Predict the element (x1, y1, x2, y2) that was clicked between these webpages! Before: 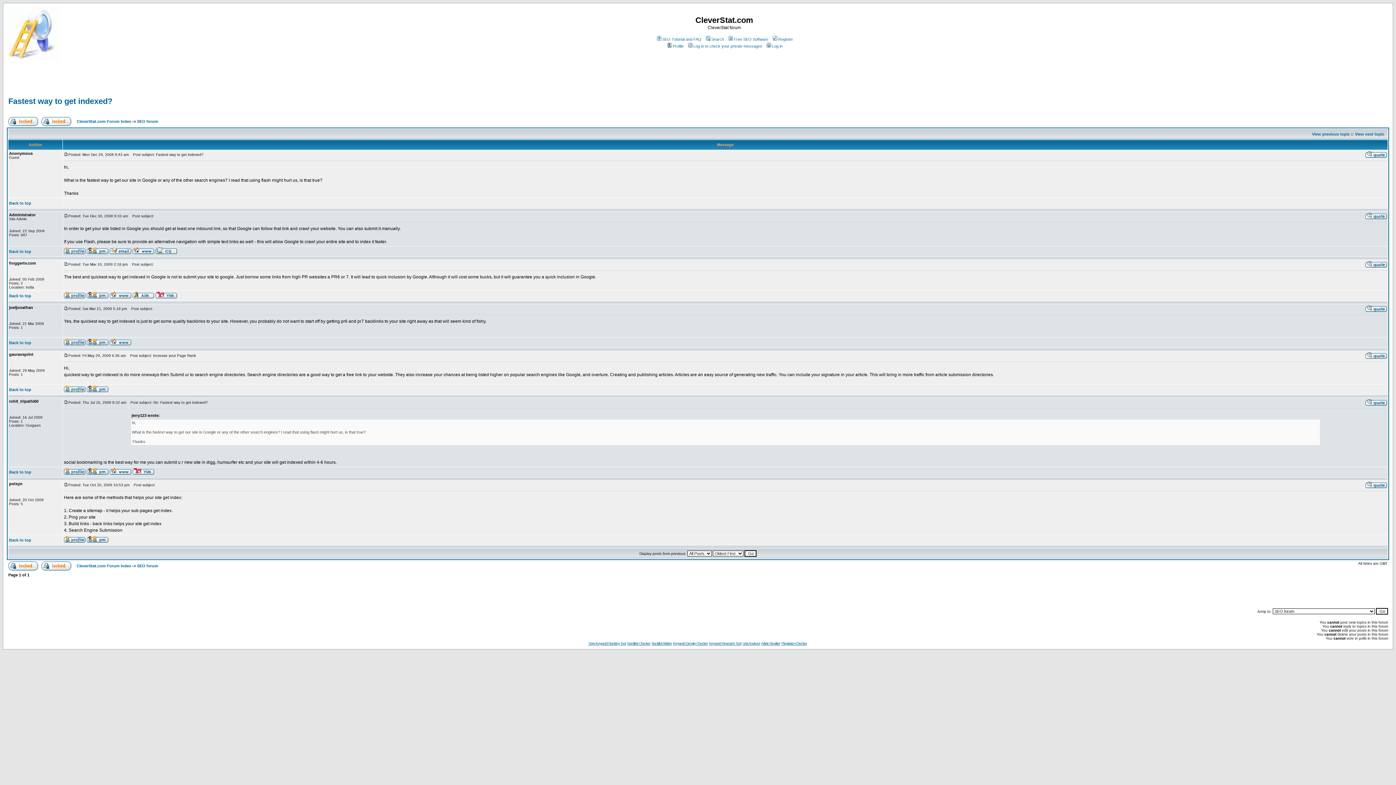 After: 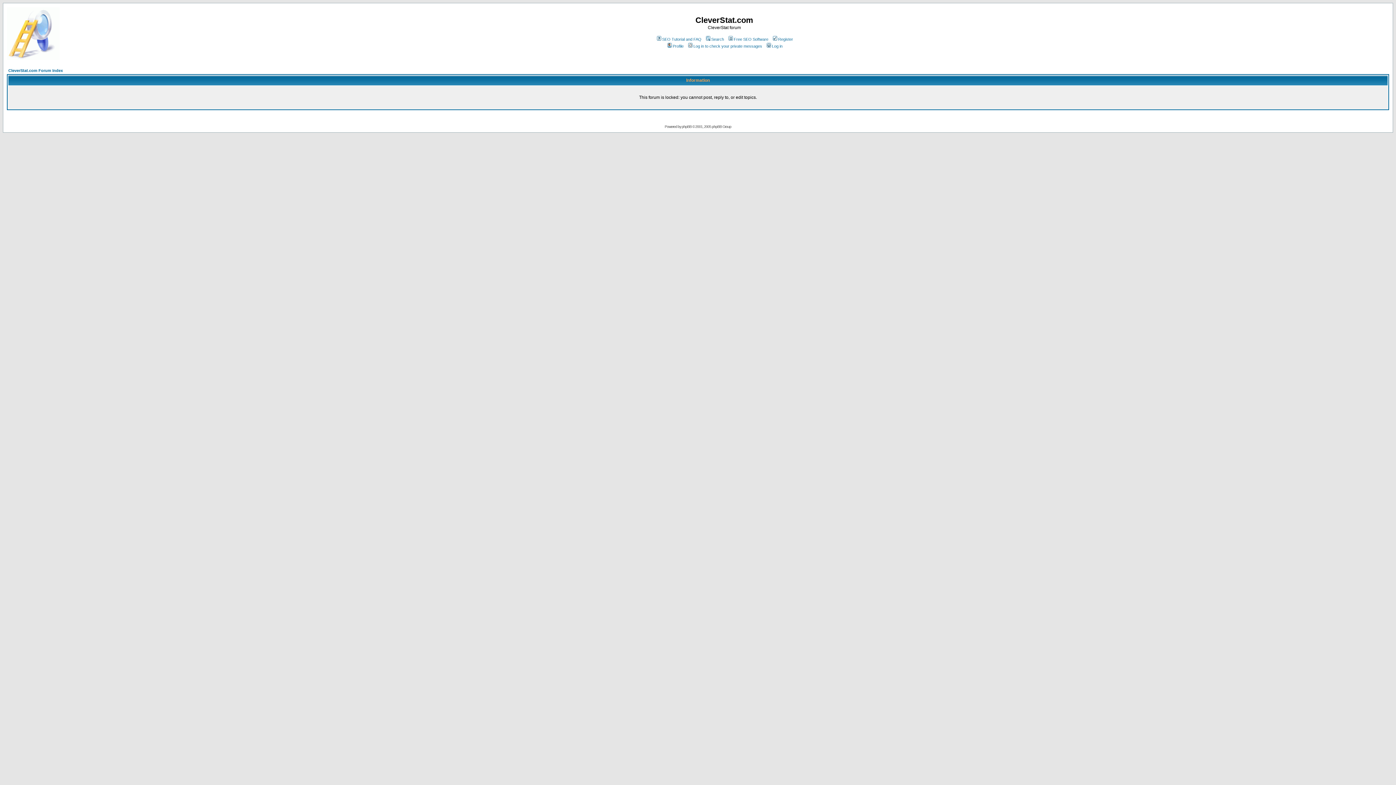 Action: bbox: (8, 118, 38, 122)